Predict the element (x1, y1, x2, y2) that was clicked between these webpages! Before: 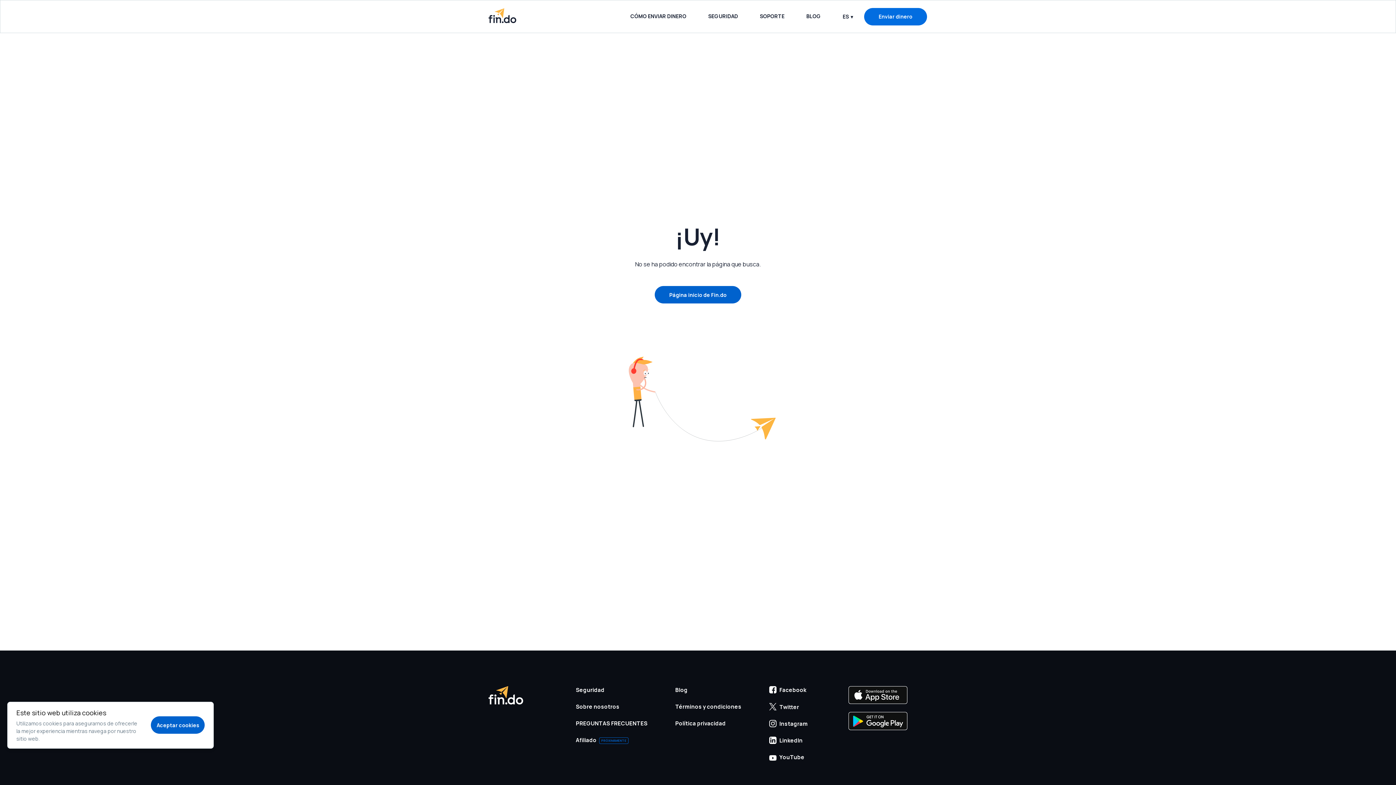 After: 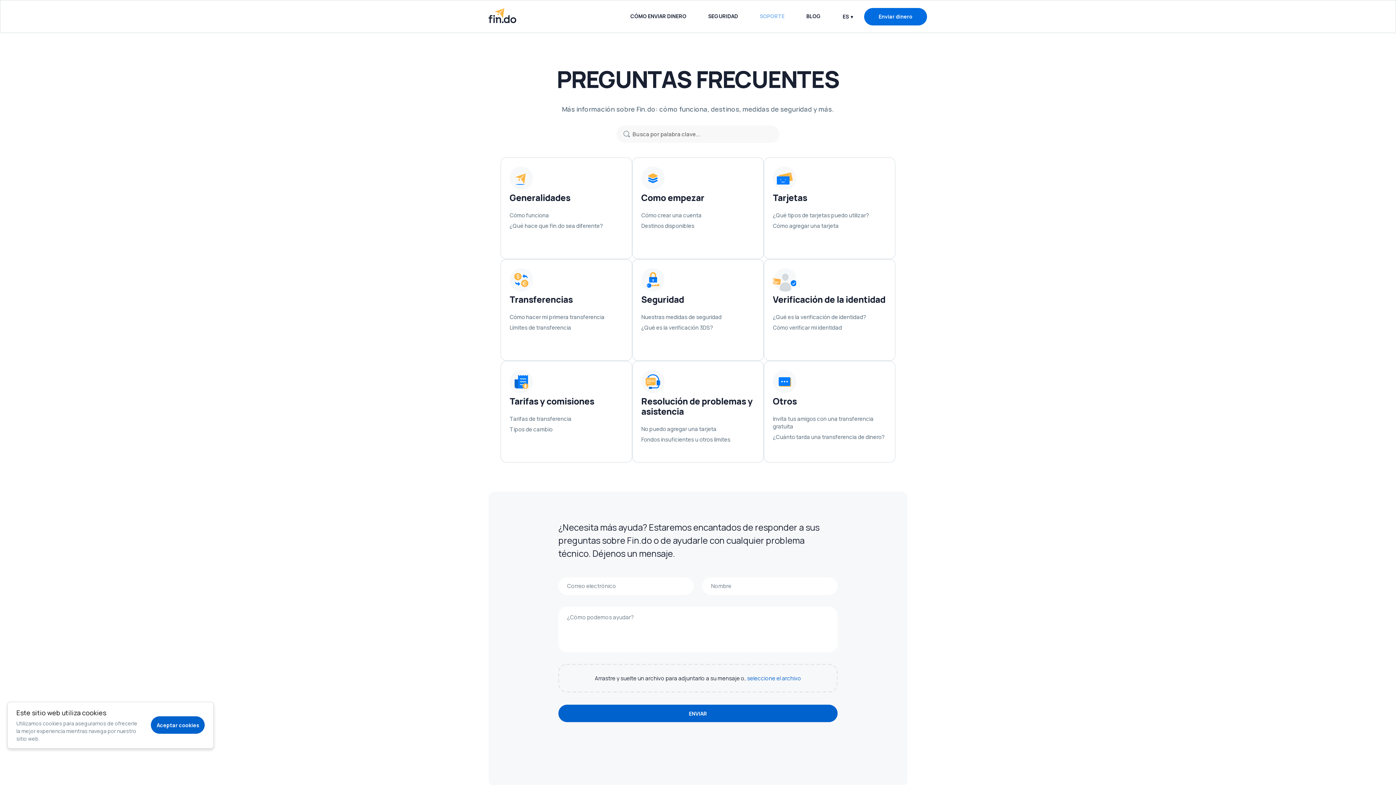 Action: bbox: (749, 7, 795, 25) label: SOPORTE